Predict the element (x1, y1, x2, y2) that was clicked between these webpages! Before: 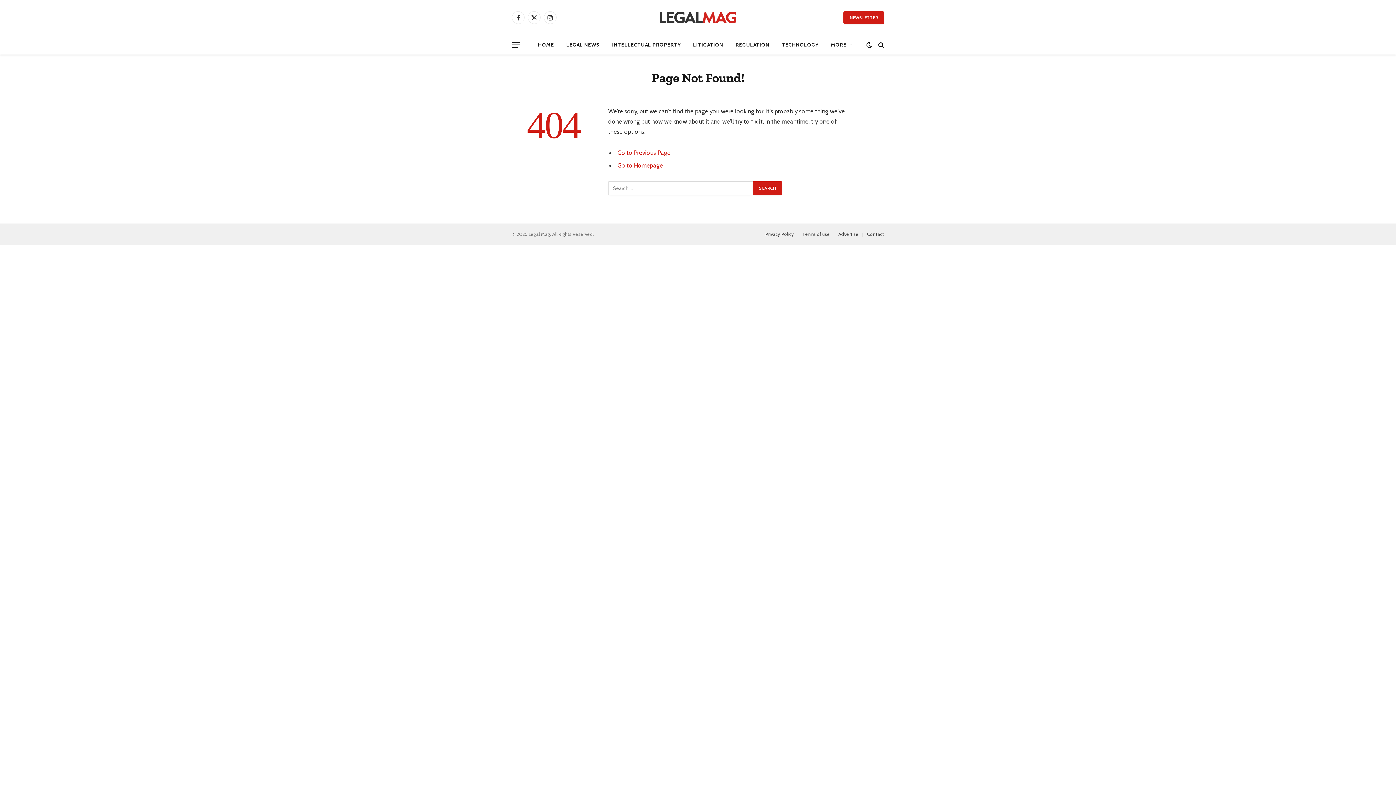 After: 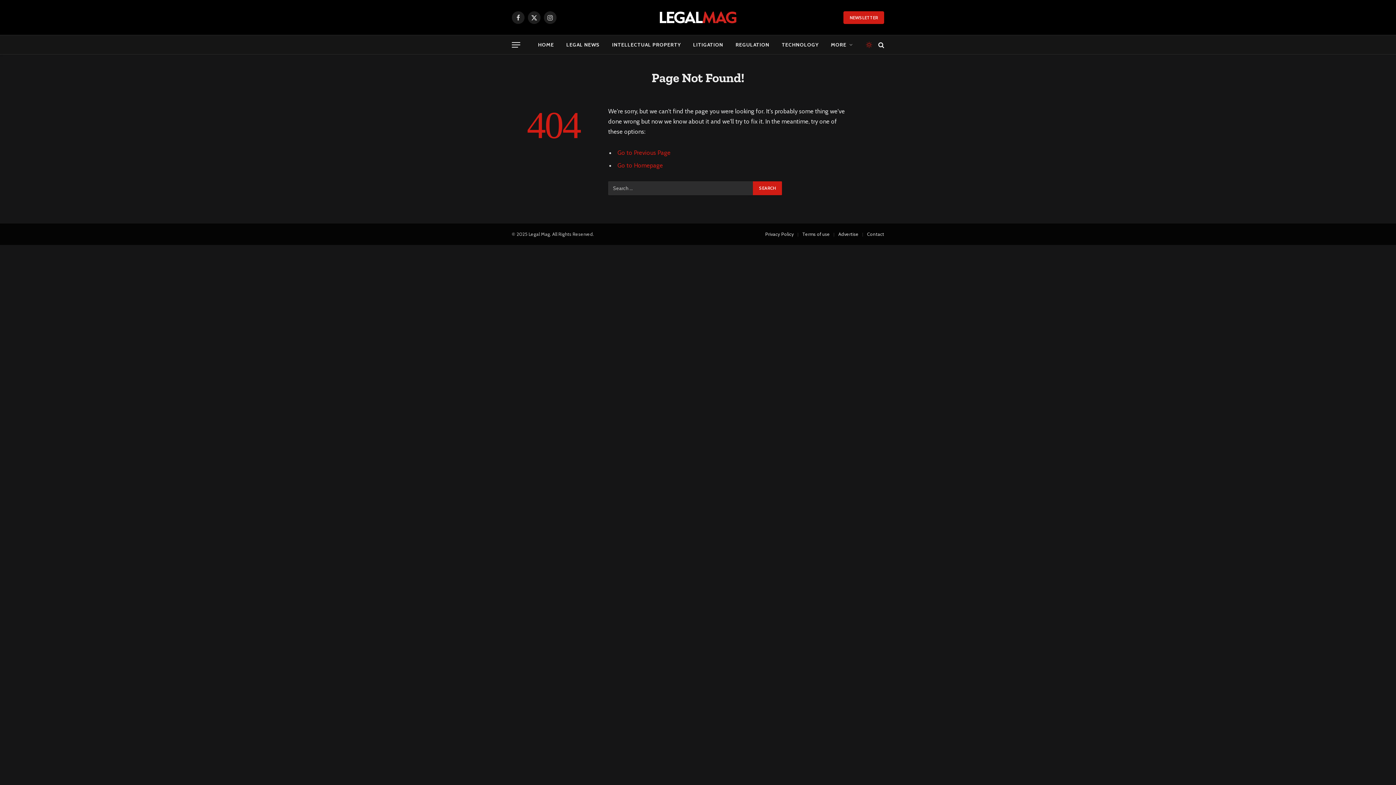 Action: bbox: (864, 41, 873, 47)